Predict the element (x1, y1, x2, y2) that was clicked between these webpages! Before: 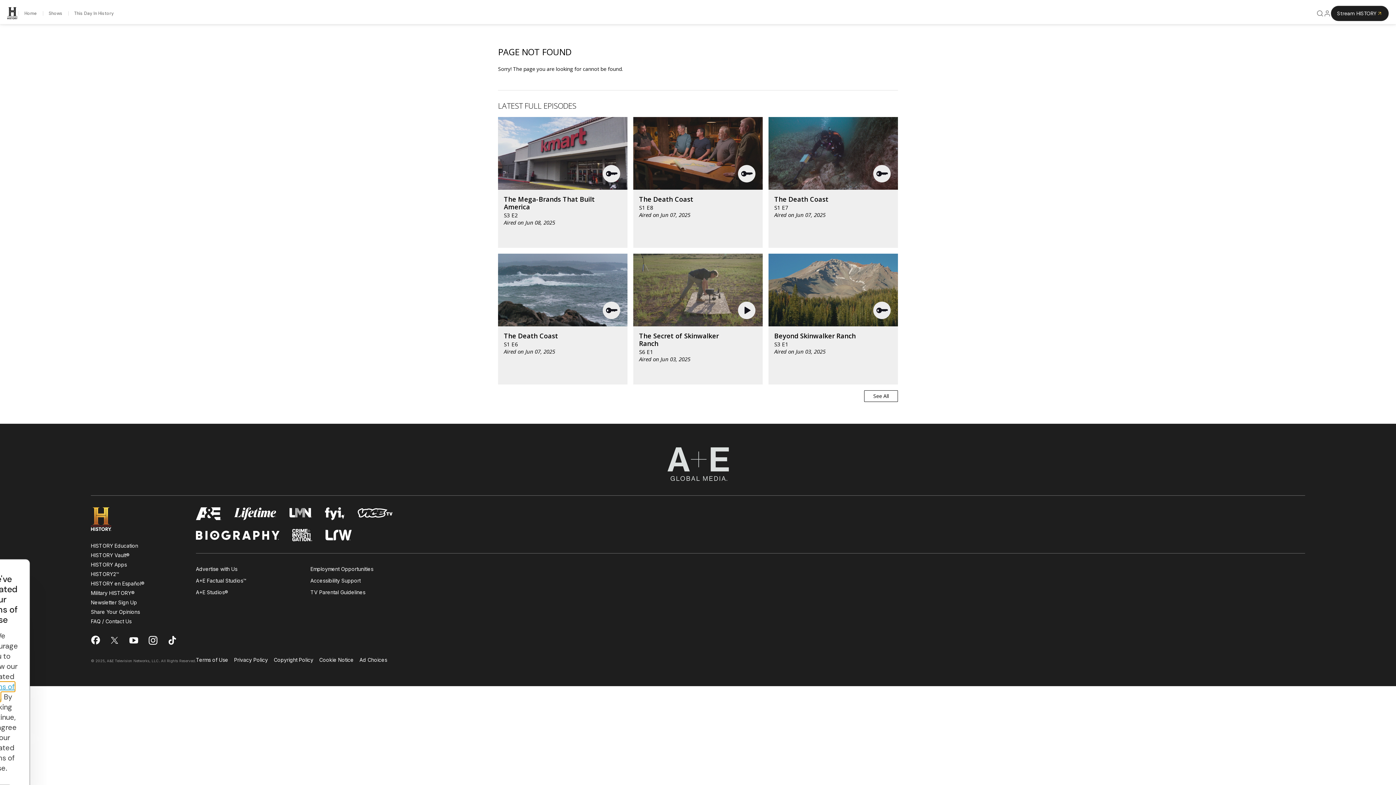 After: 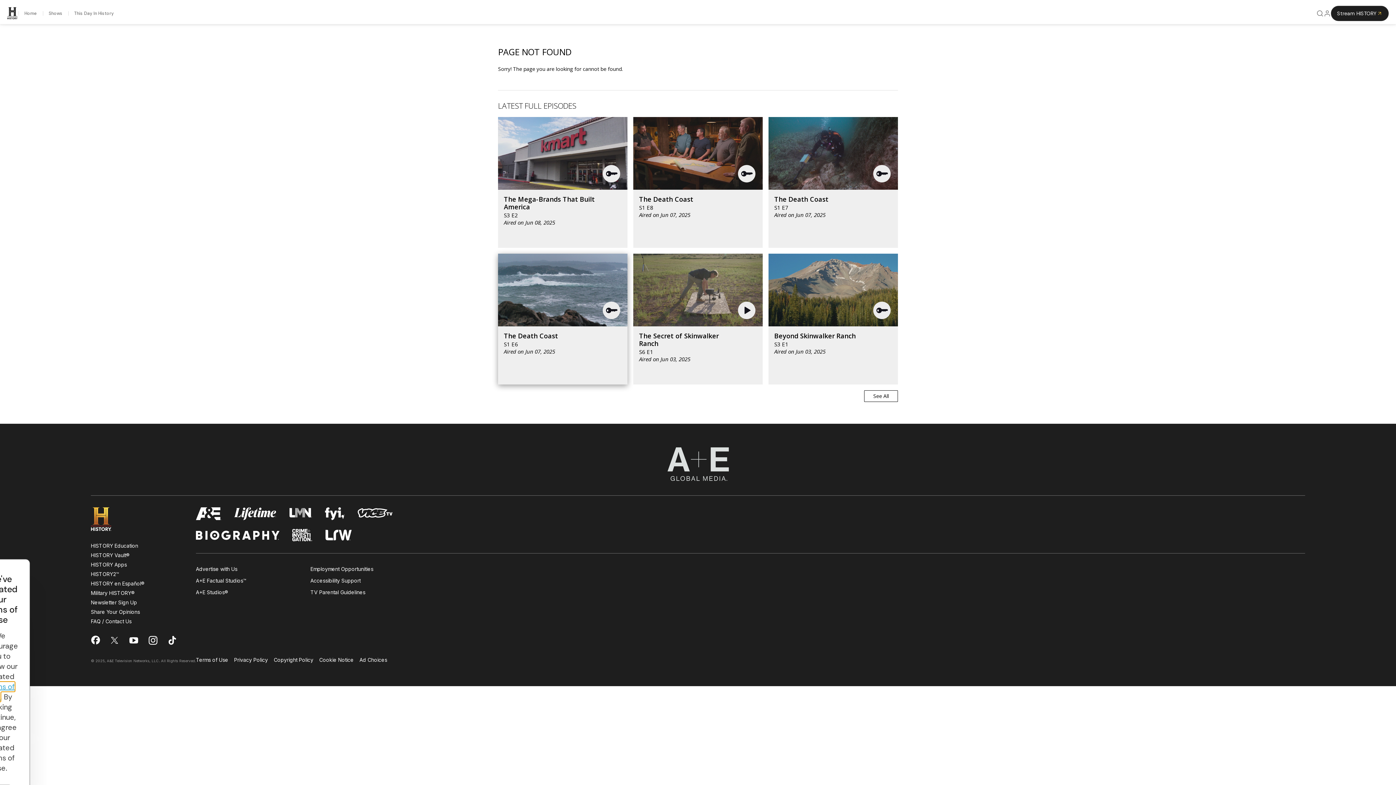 Action: bbox: (498, 253, 627, 384) label: The Death Coast
S1 E6

Aired on Jun 07, 2025